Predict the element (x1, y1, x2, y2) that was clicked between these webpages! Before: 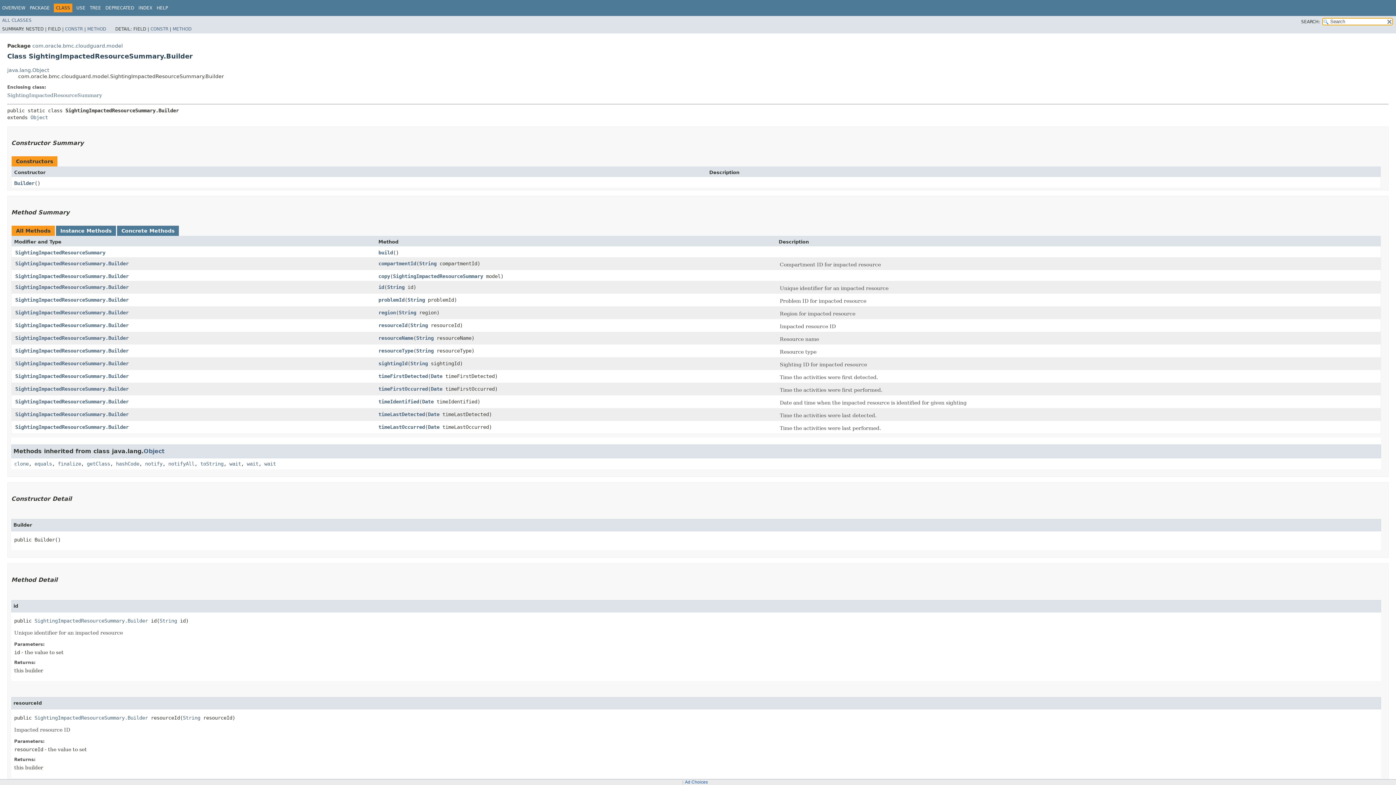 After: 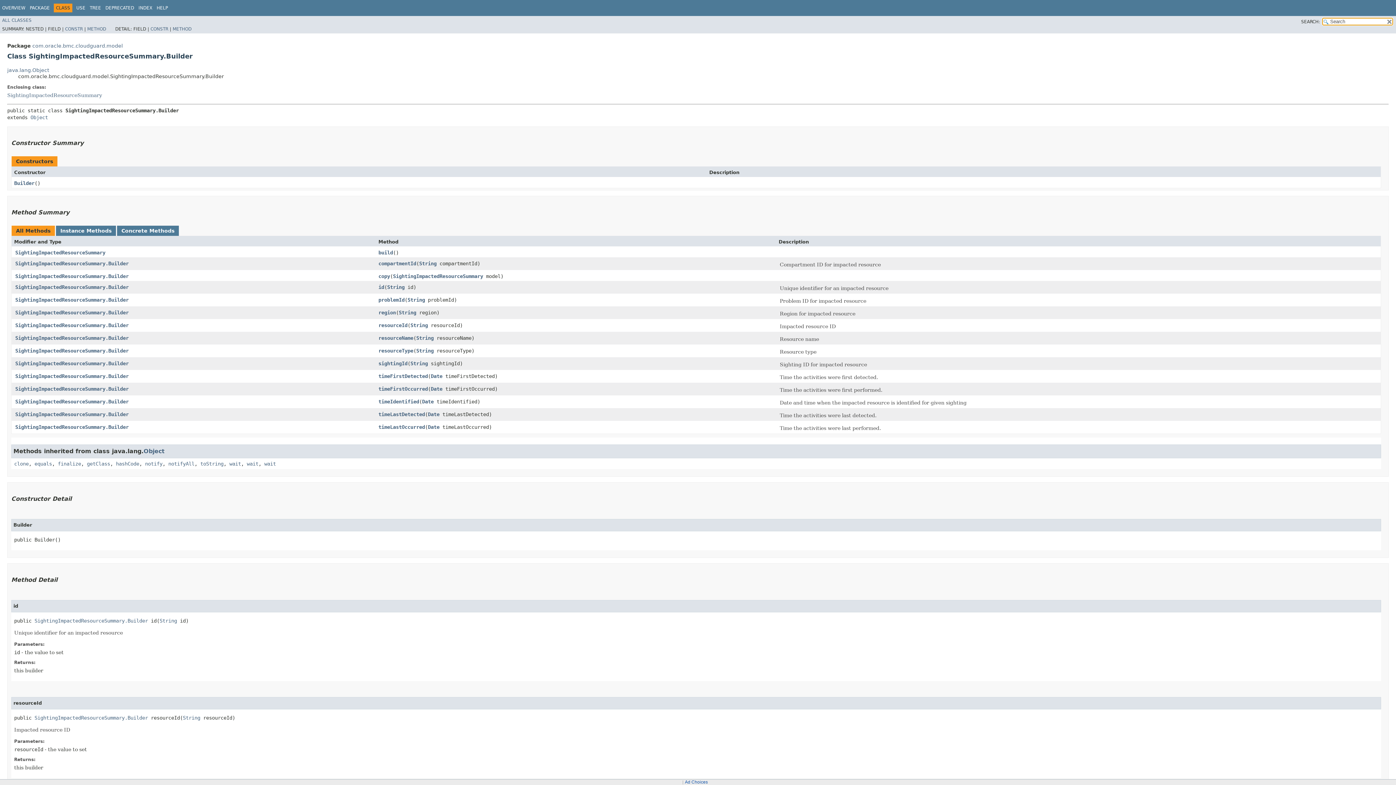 Action: bbox: (15, 260, 128, 266) label: SightingImpactedResourceSummary.Builder